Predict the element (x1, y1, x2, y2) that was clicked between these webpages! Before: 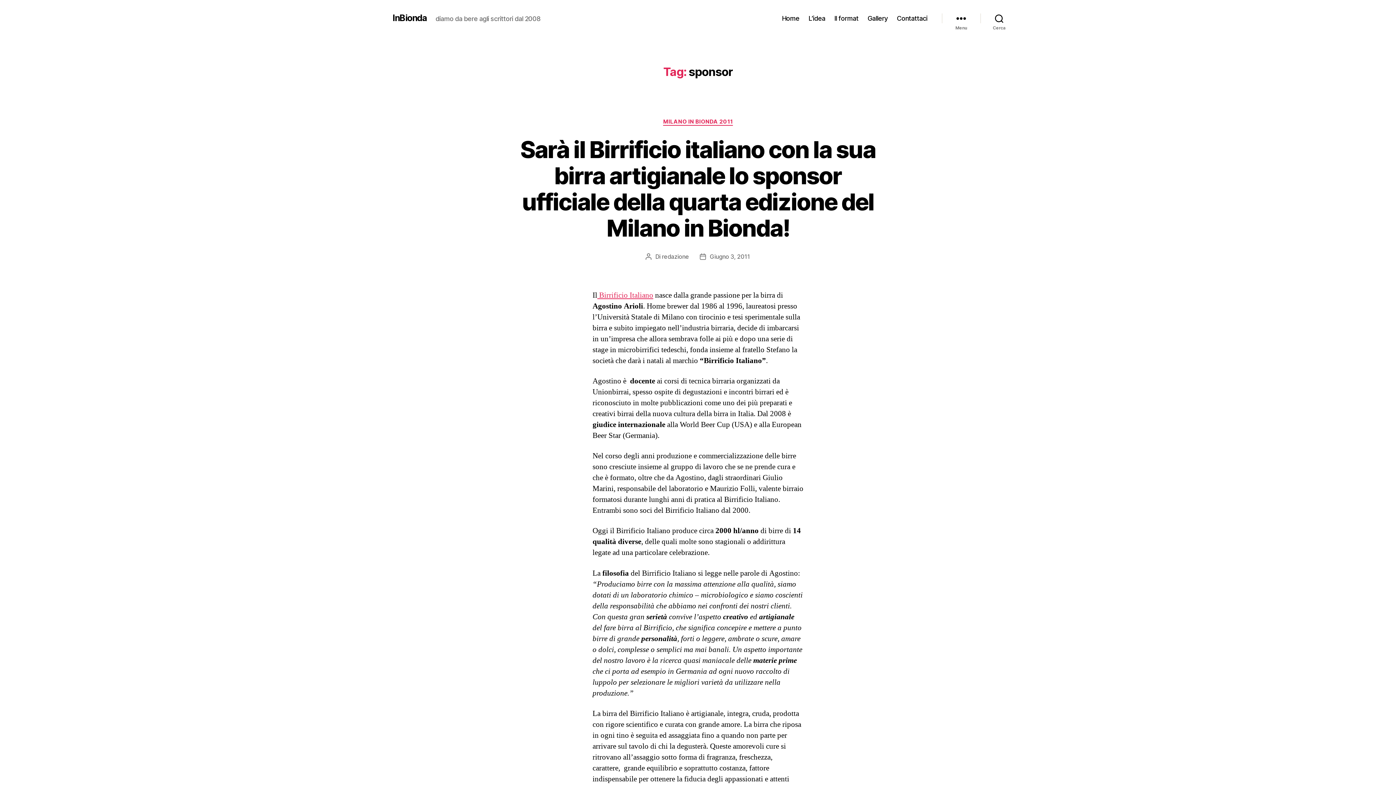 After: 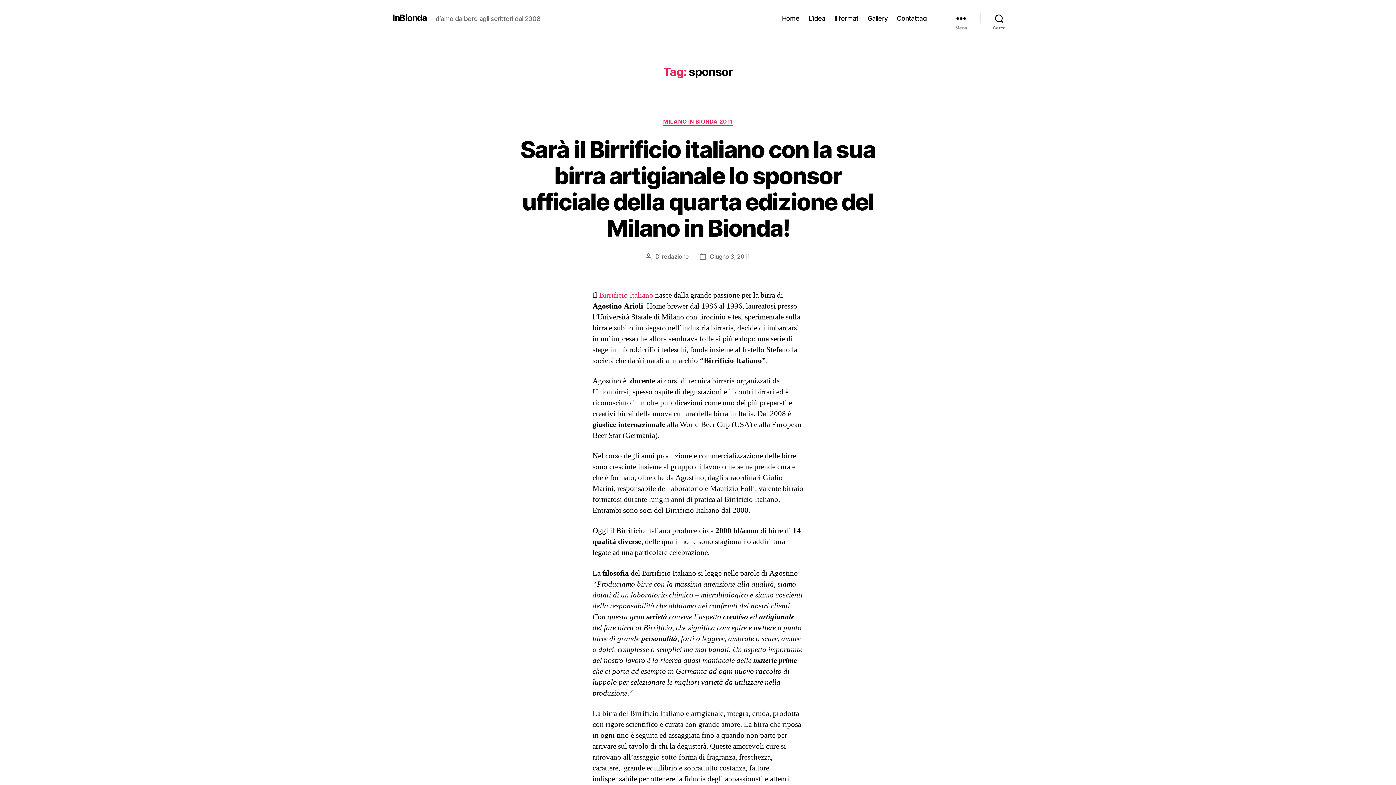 Action: label:  Birrificio Italiano bbox: (597, 290, 653, 300)